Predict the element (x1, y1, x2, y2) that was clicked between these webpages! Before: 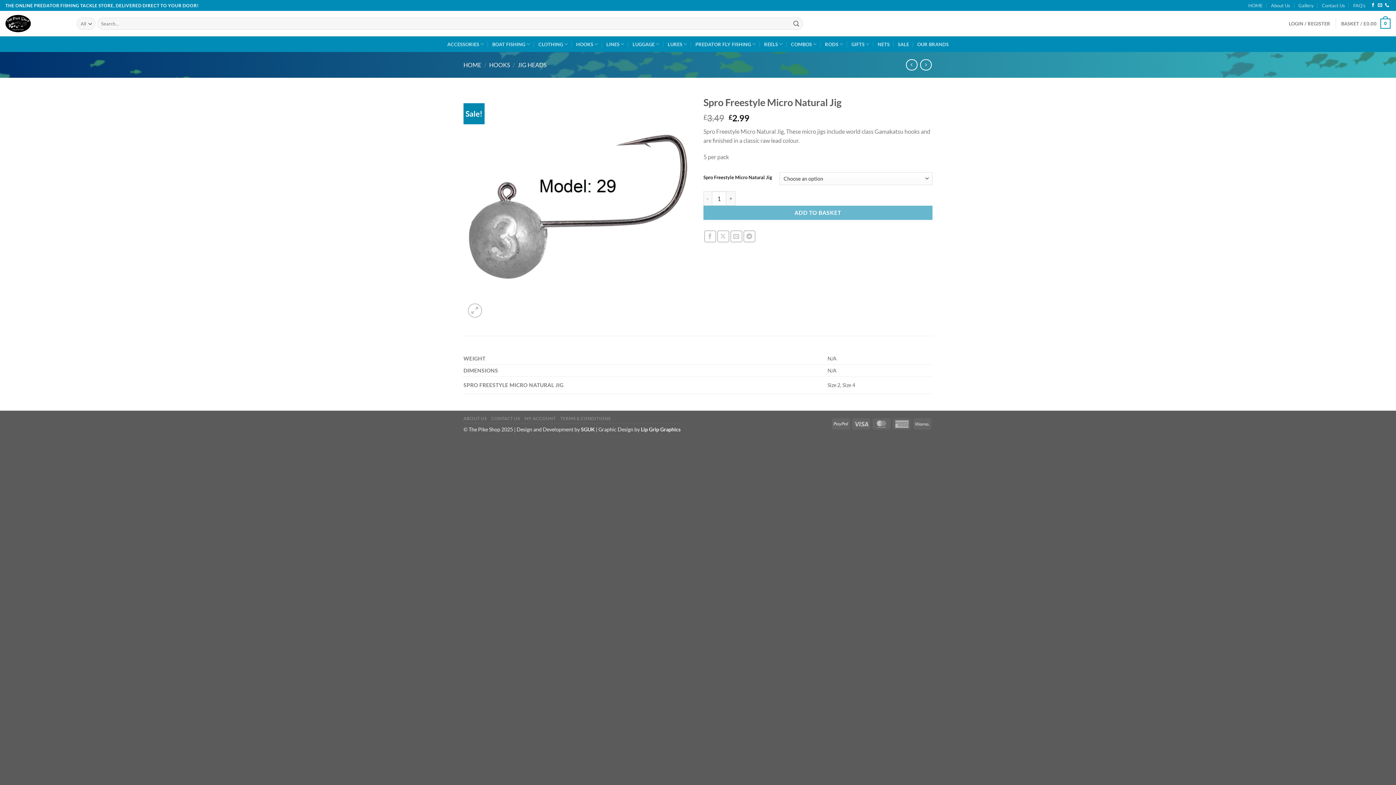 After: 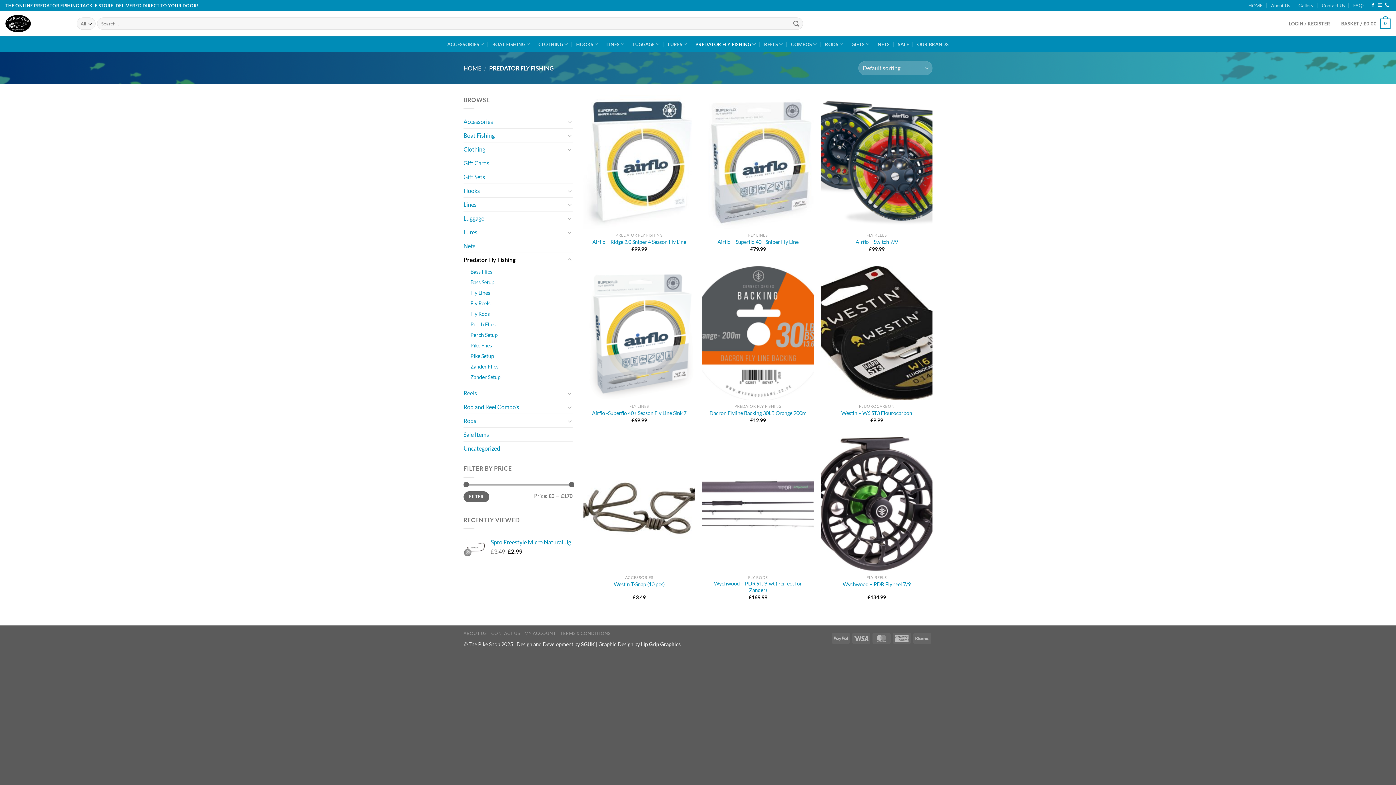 Action: bbox: (695, 37, 756, 51) label: PREDATOR FLY FISHING